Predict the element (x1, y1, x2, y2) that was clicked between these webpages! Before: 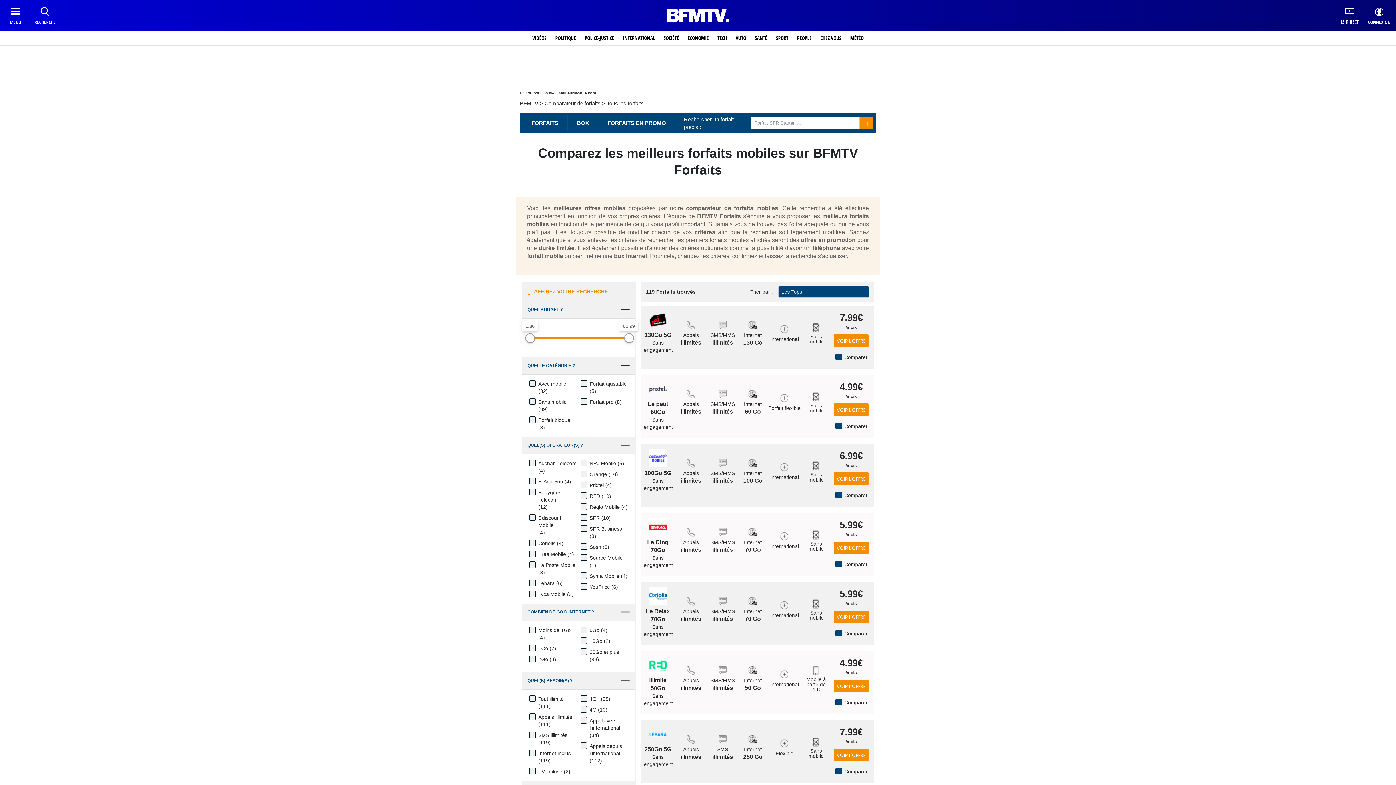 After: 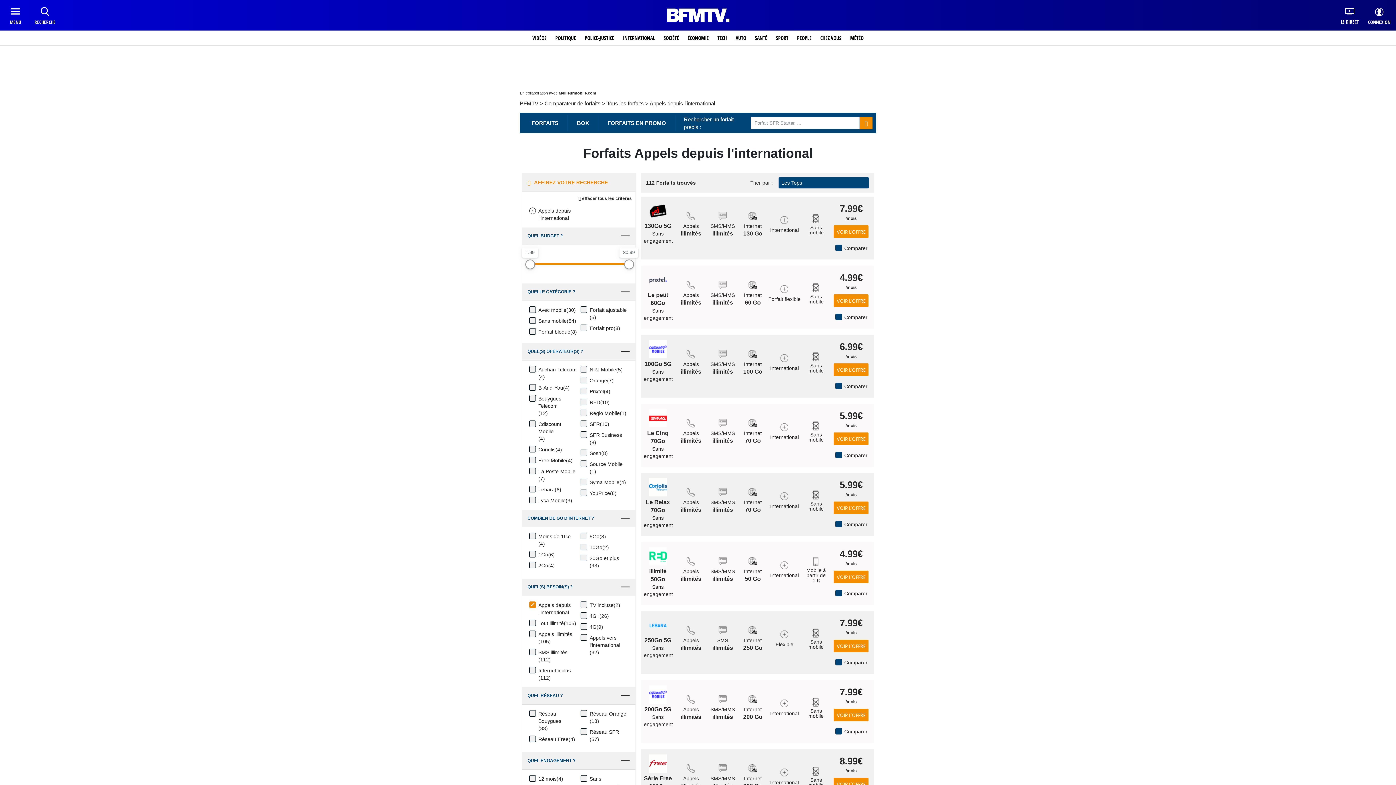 Action: bbox: (589, 742, 628, 757) label: Appels depuis l'international